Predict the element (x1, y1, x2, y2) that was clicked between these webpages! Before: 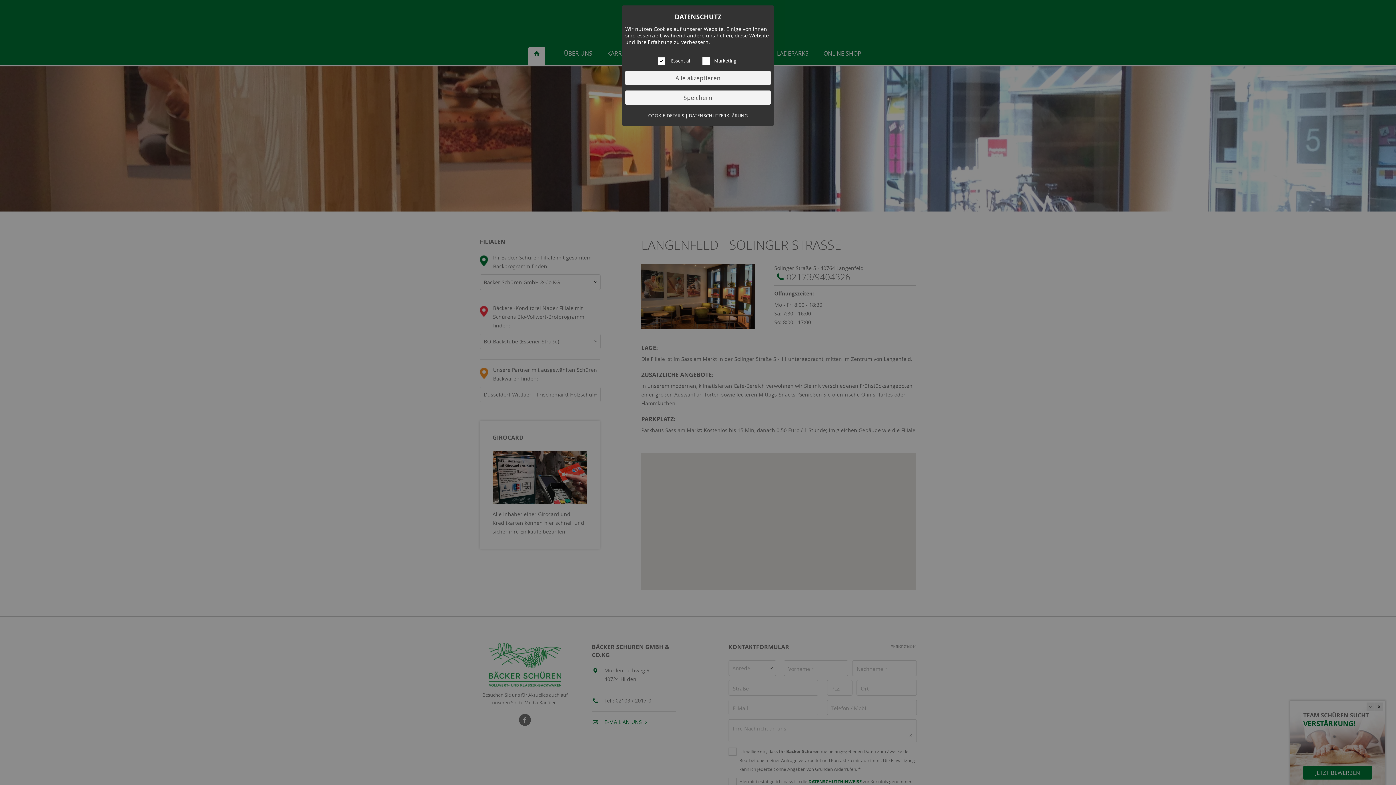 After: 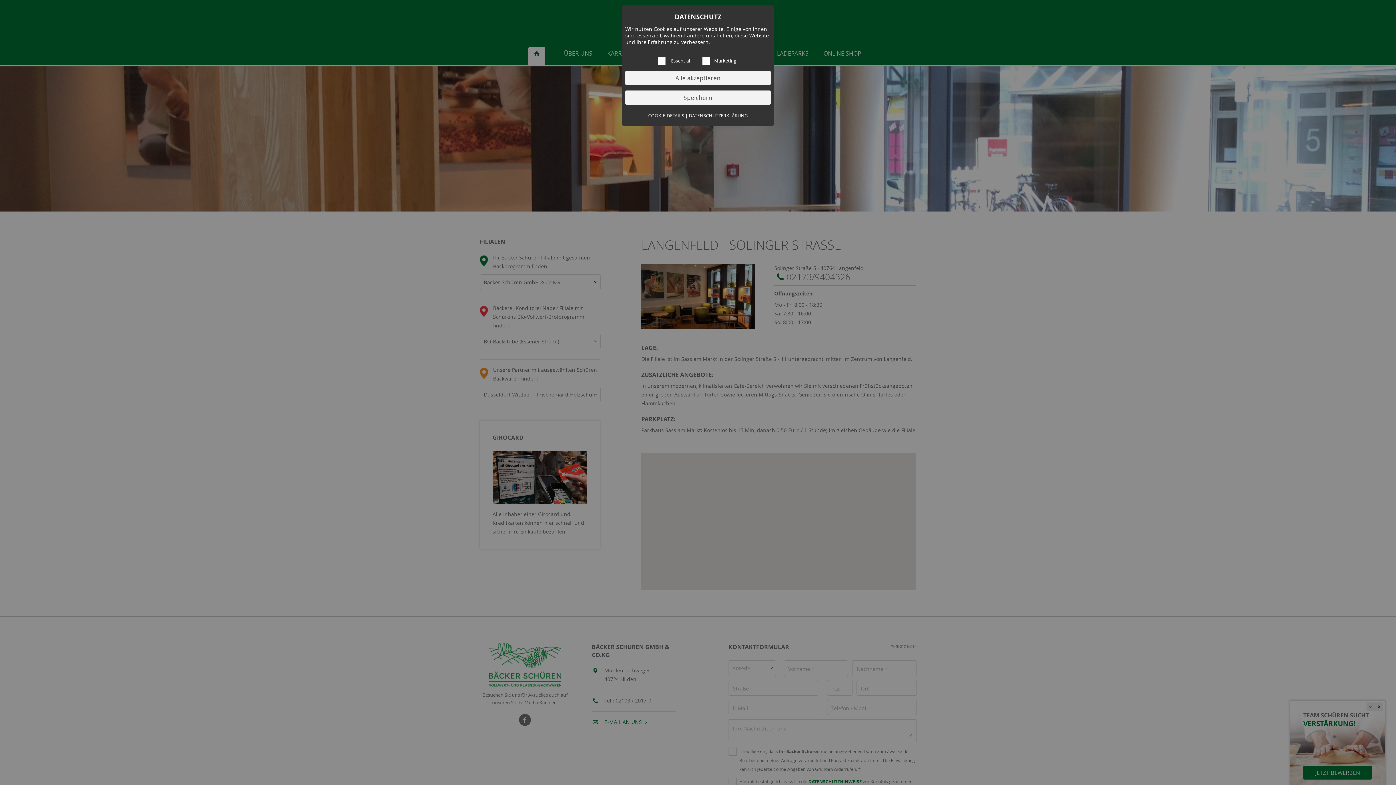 Action: bbox: (657, 57, 665, 65)